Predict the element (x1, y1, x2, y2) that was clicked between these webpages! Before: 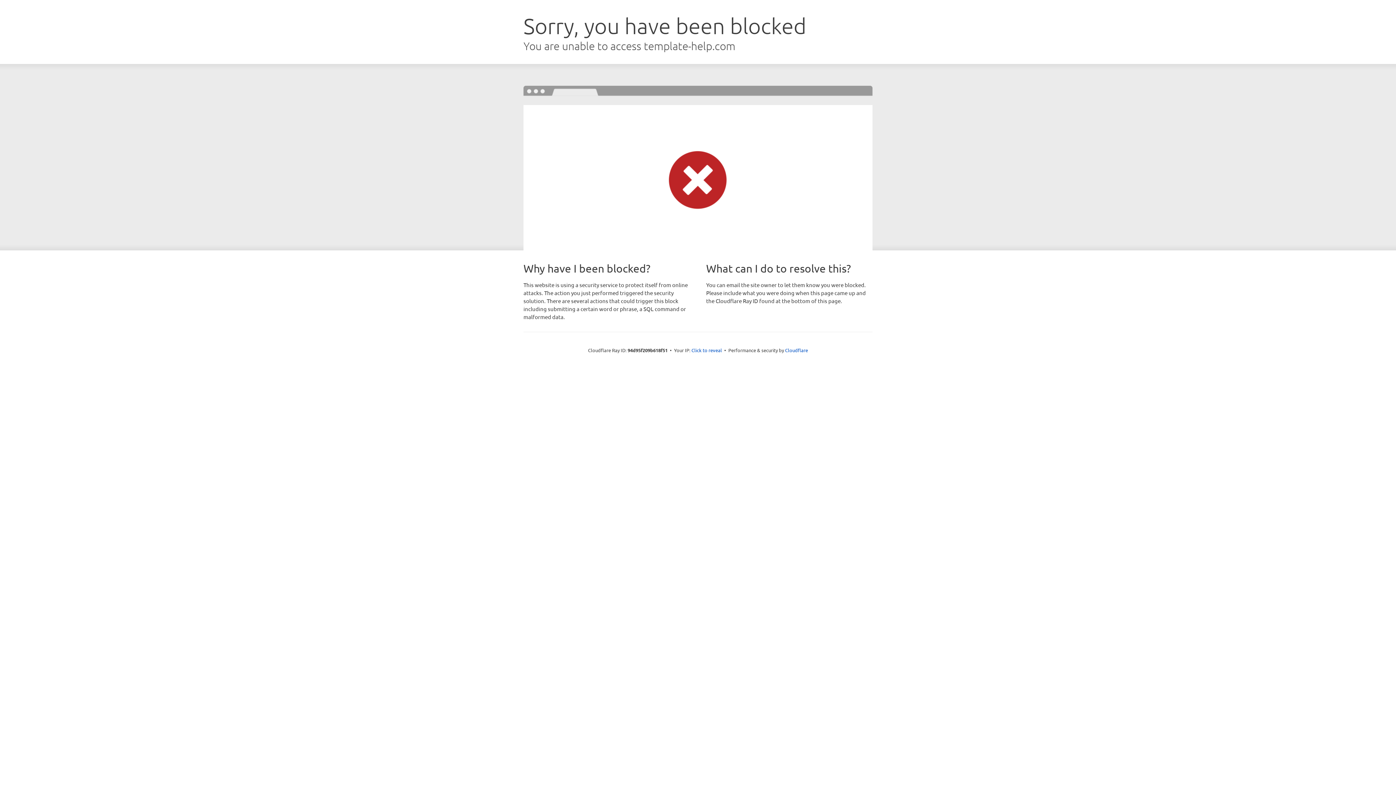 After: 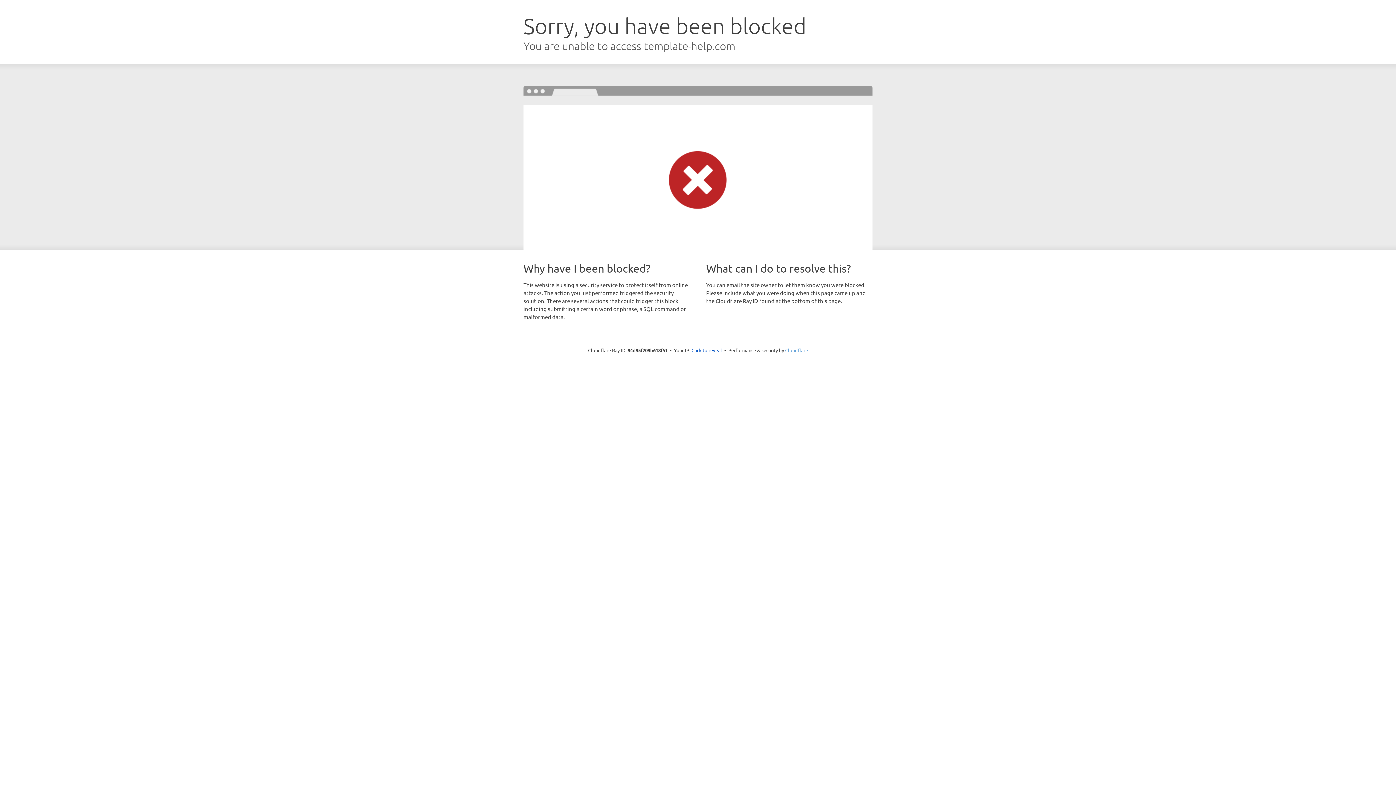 Action: bbox: (785, 347, 808, 353) label: Cloudflare